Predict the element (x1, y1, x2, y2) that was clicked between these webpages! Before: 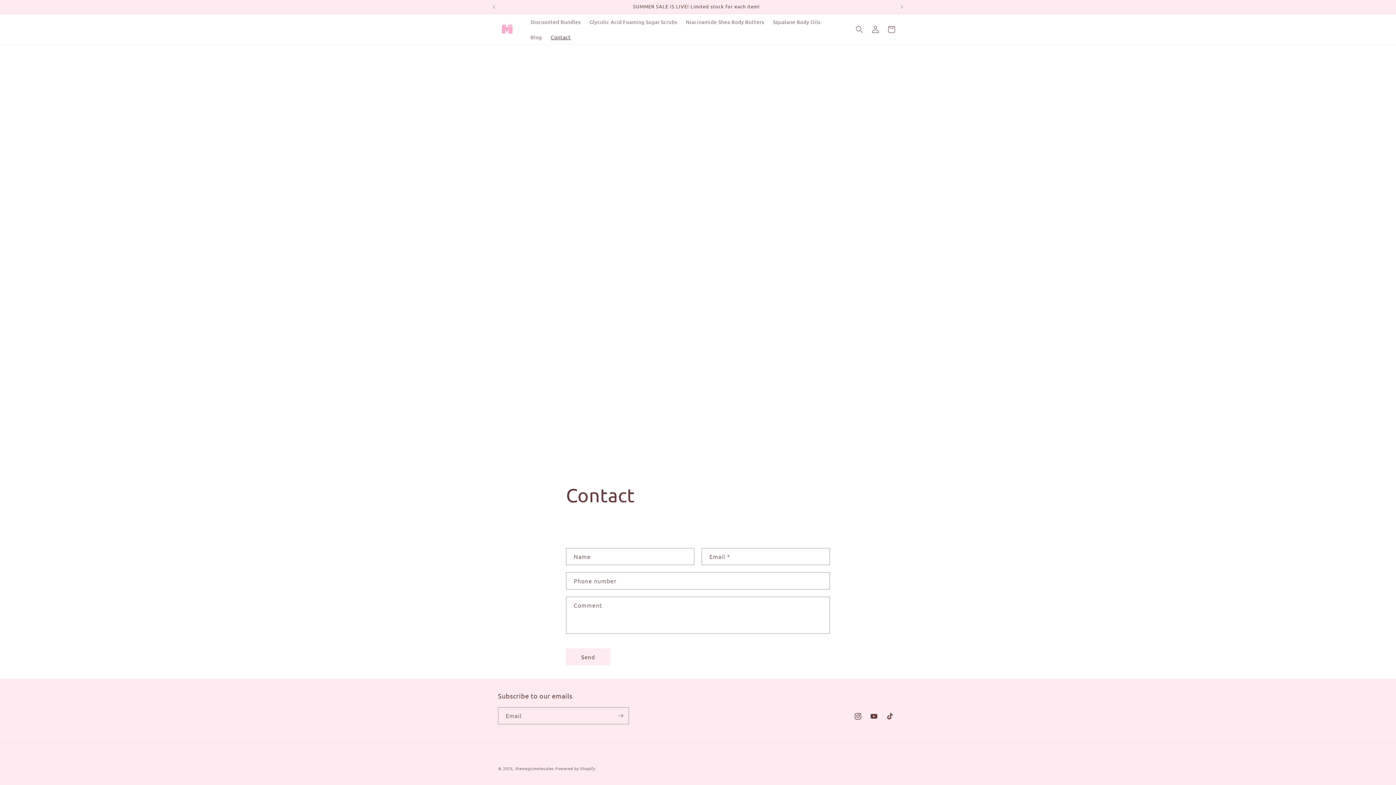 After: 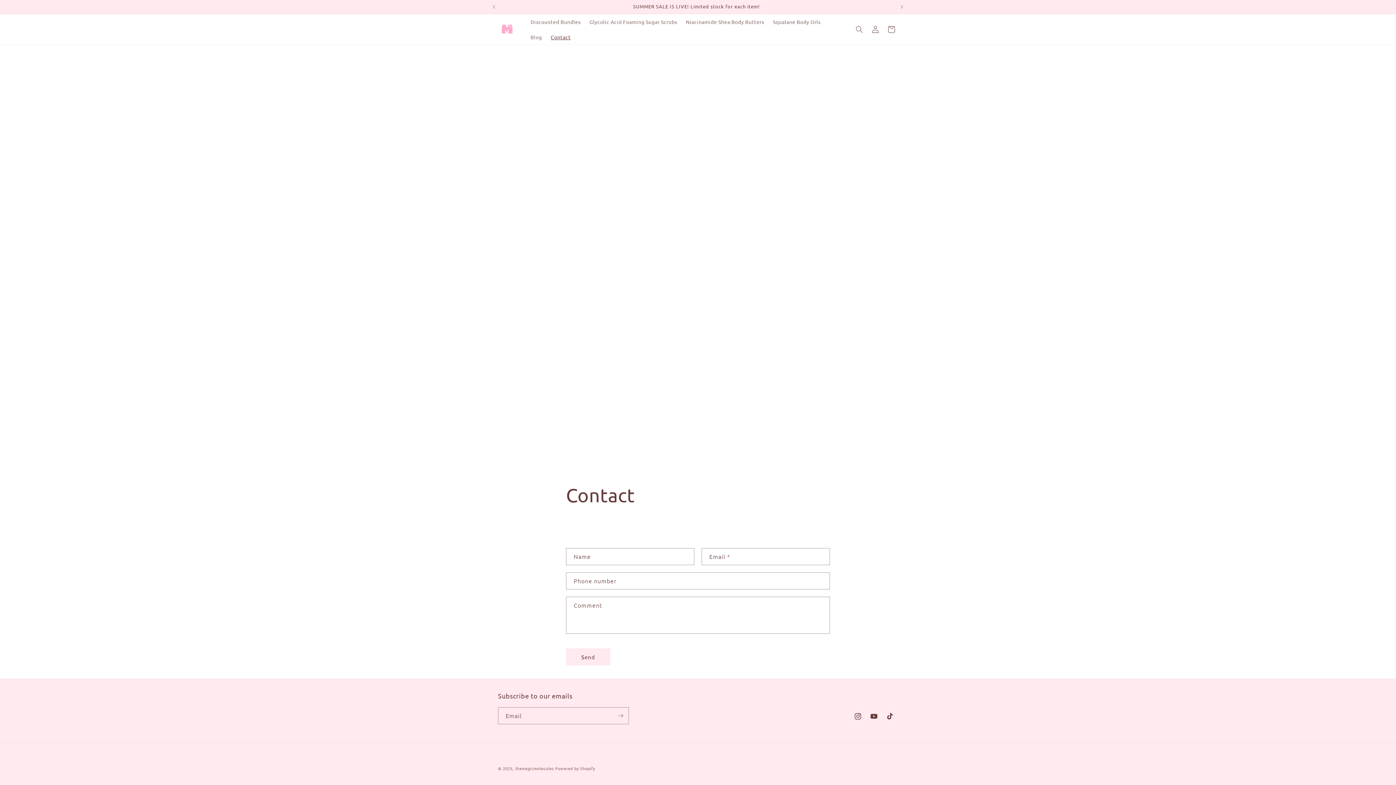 Action: label: Contact bbox: (546, 29, 575, 44)